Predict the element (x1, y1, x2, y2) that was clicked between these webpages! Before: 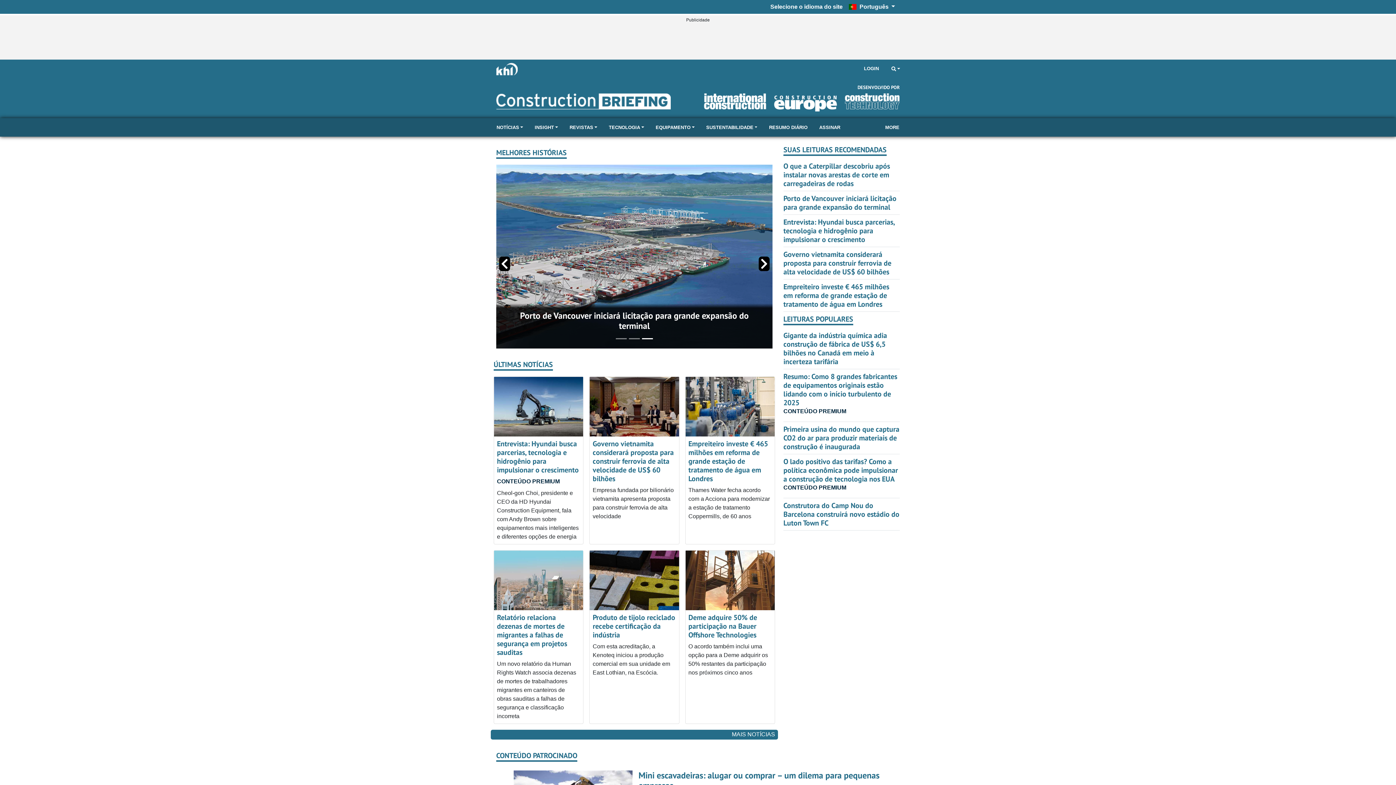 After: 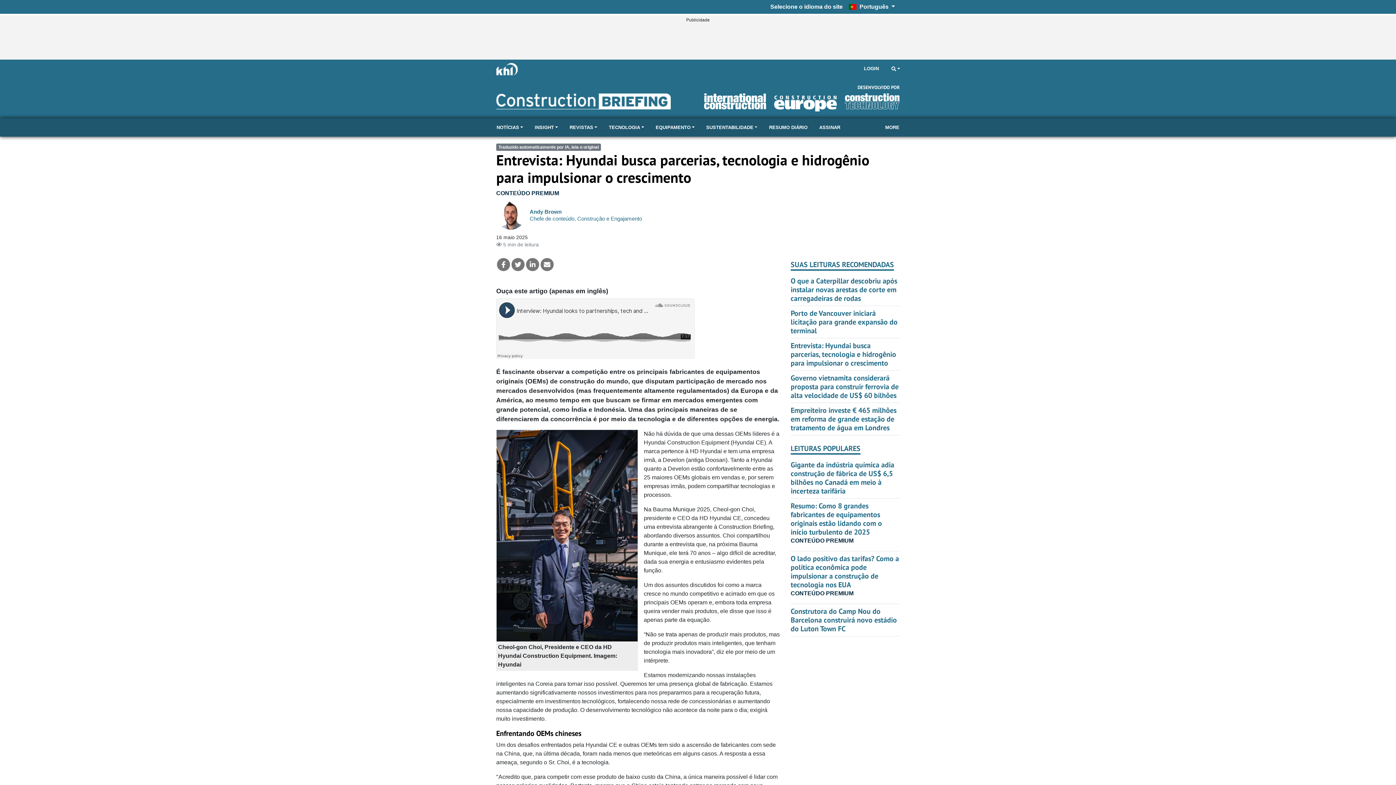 Action: label: Entrevista: Hyundai busca parcerias, tecnologia e hidrogênio para impulsionar o crescimento bbox: (783, 217, 894, 244)